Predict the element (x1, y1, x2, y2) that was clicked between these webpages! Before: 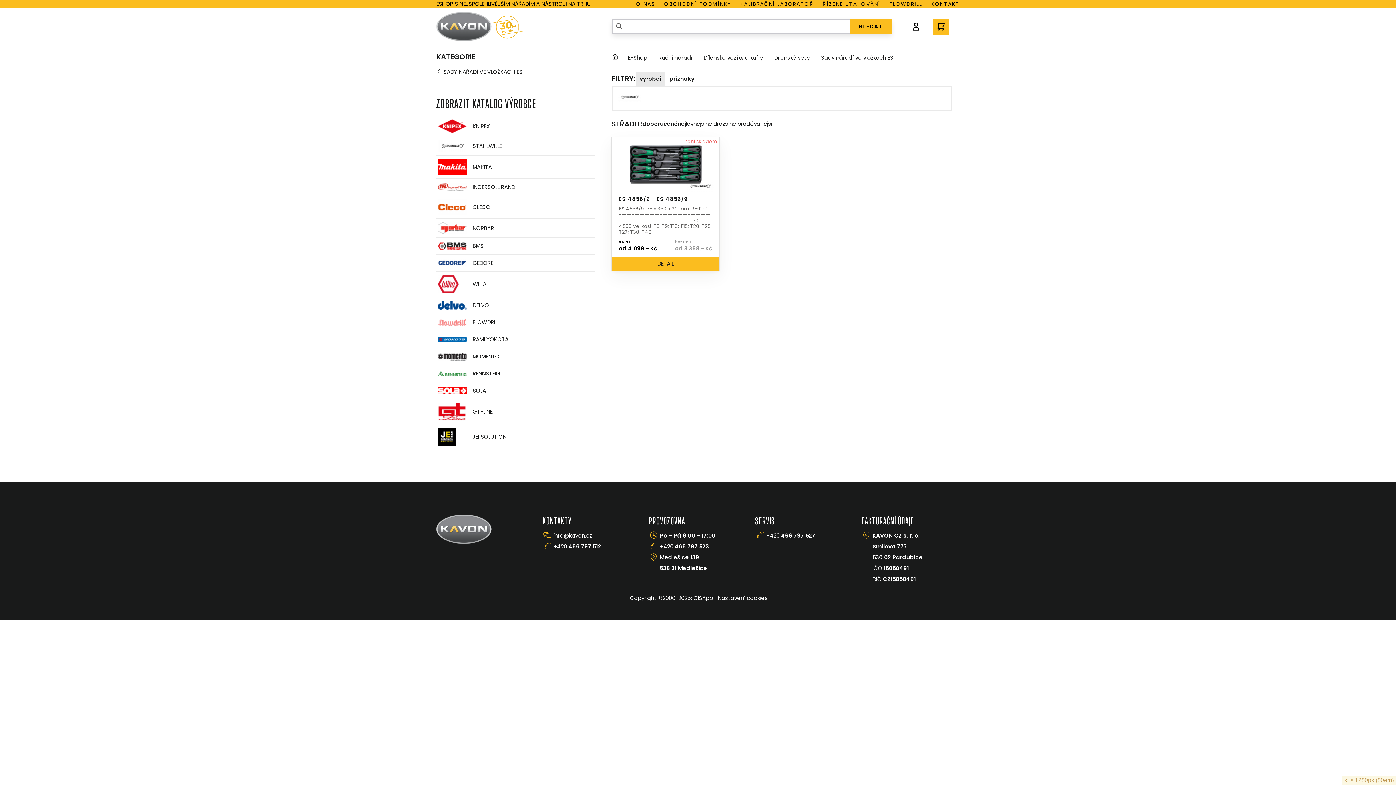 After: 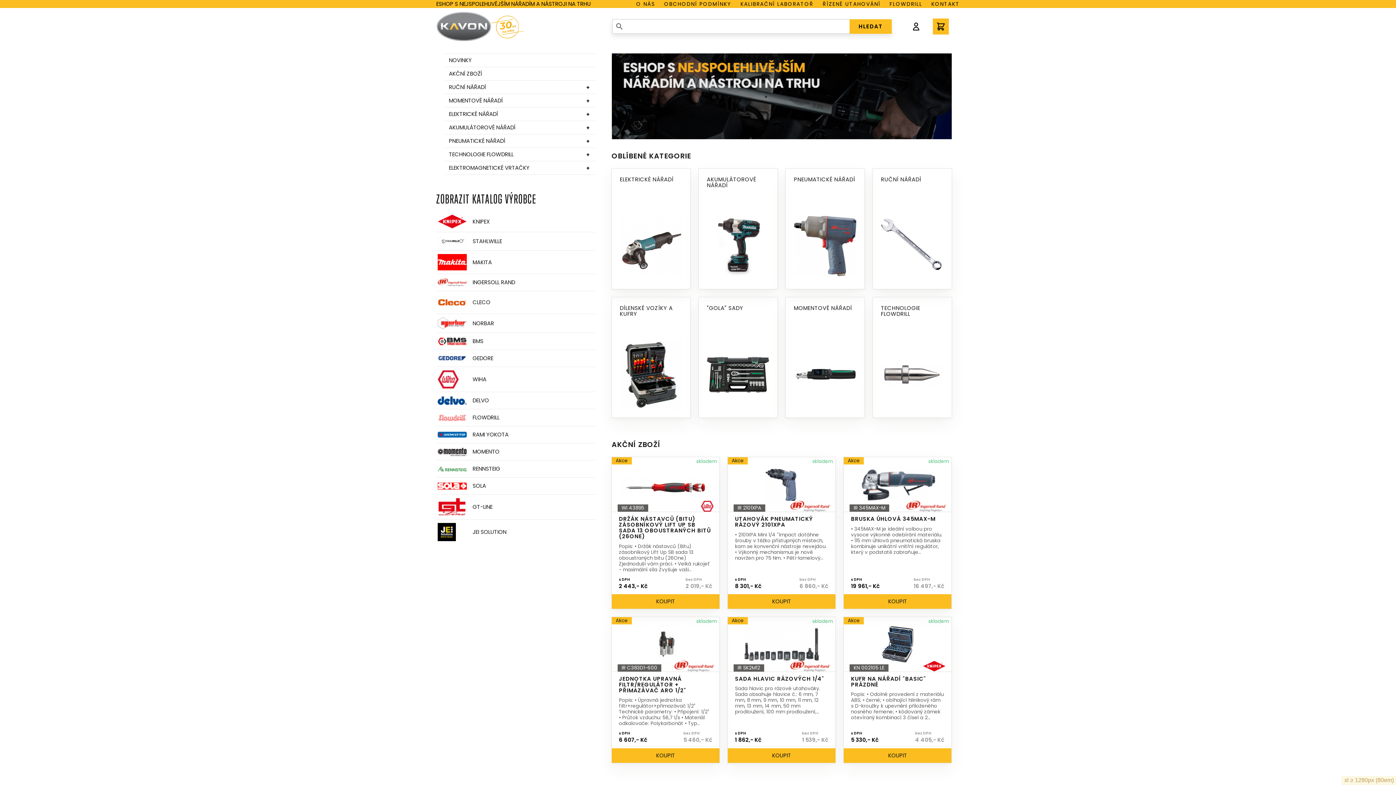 Action: bbox: (436, 515, 491, 544)